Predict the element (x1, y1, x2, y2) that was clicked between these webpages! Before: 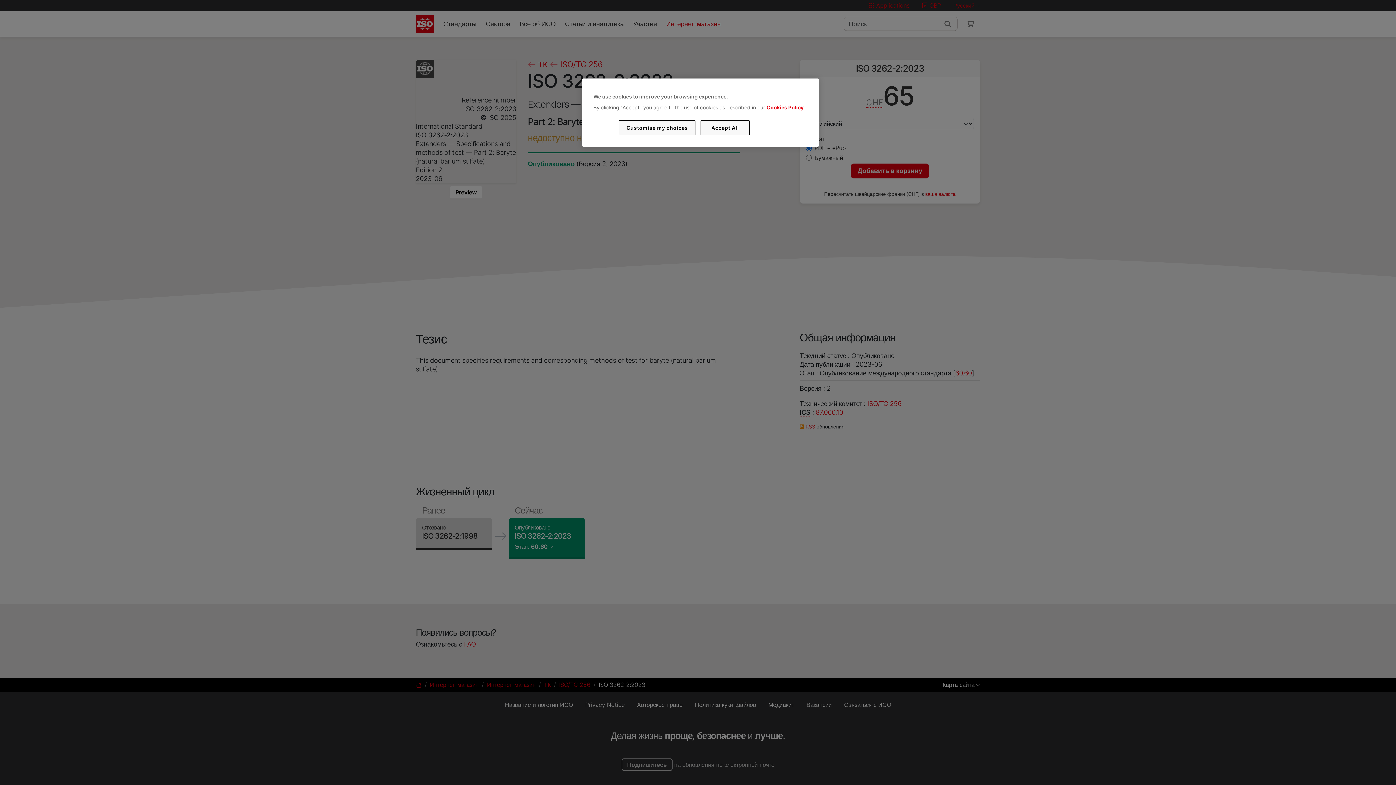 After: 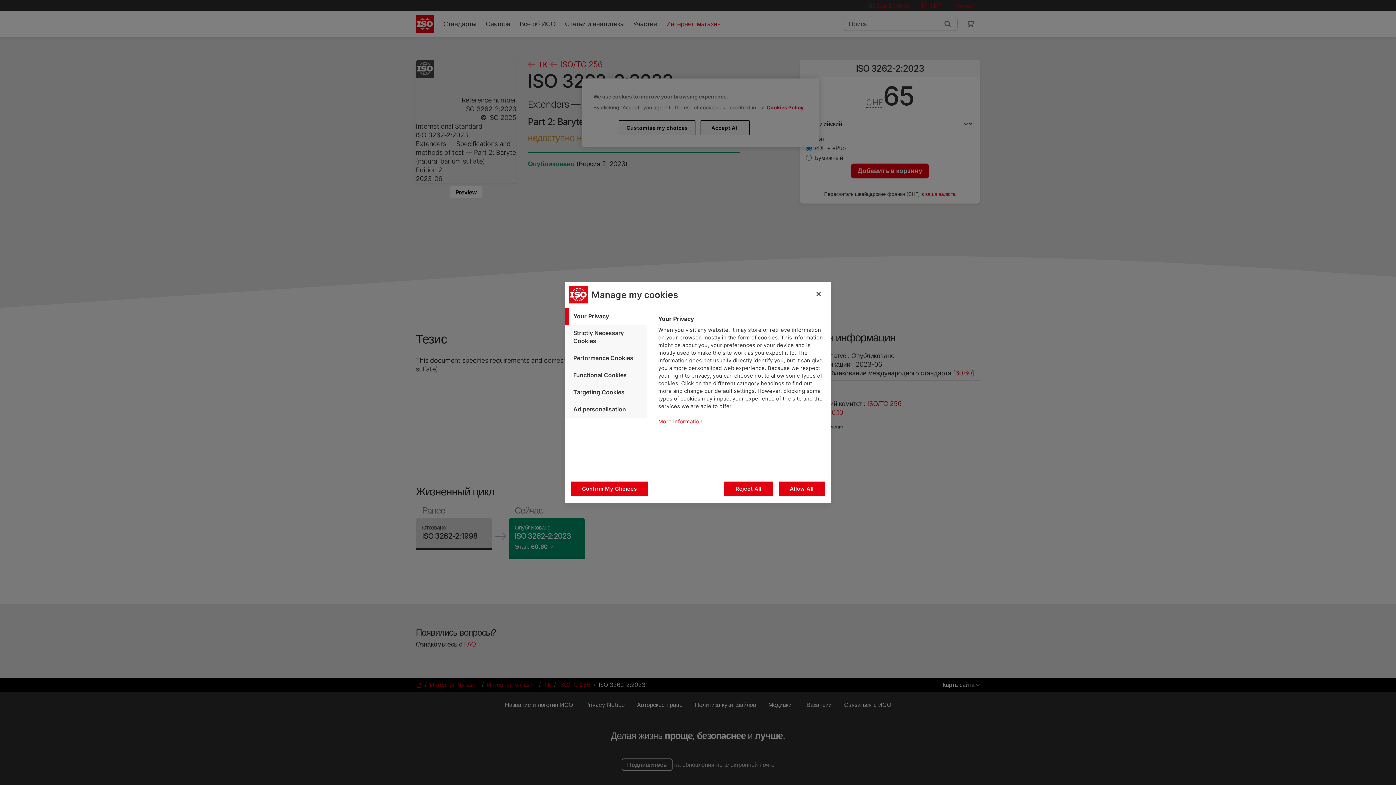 Action: label: Customise my choices bbox: (619, 120, 695, 135)